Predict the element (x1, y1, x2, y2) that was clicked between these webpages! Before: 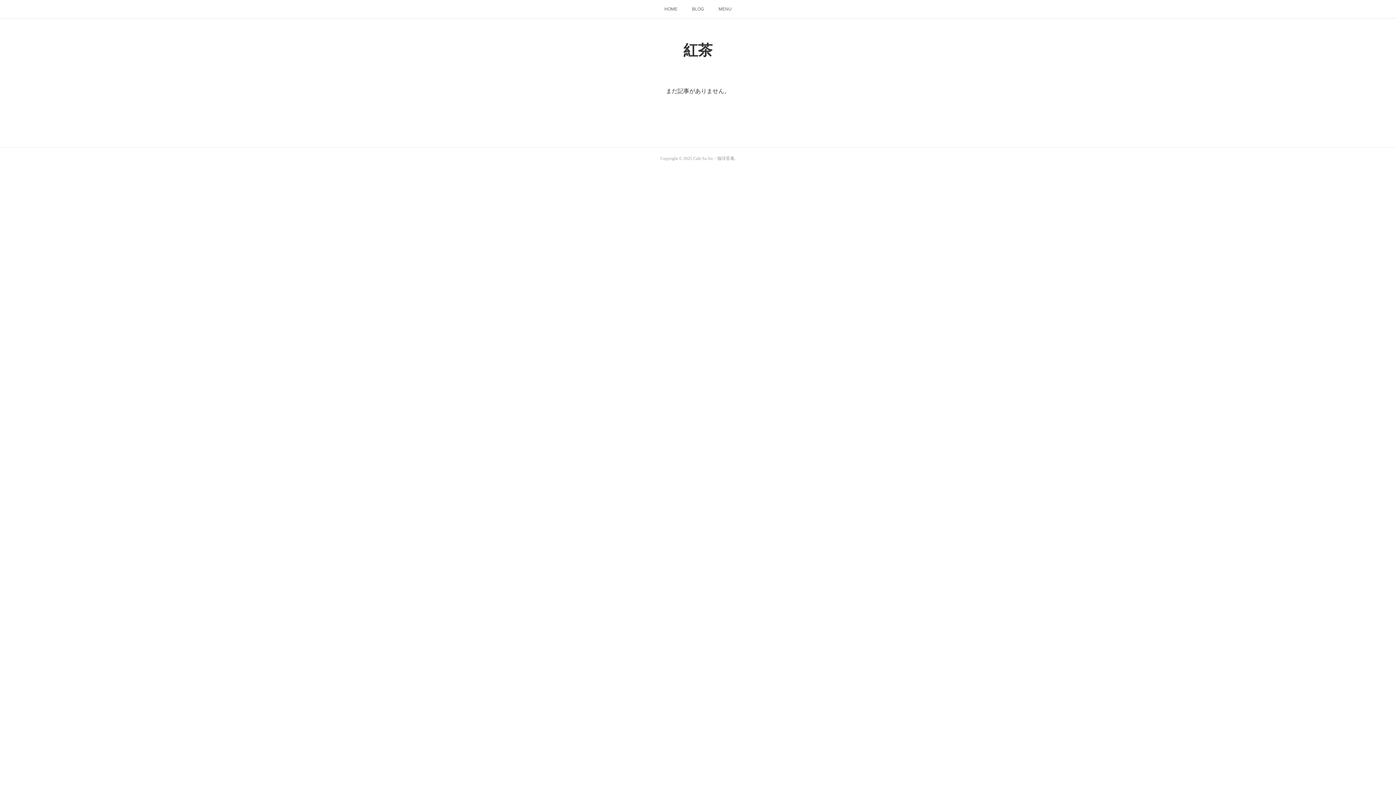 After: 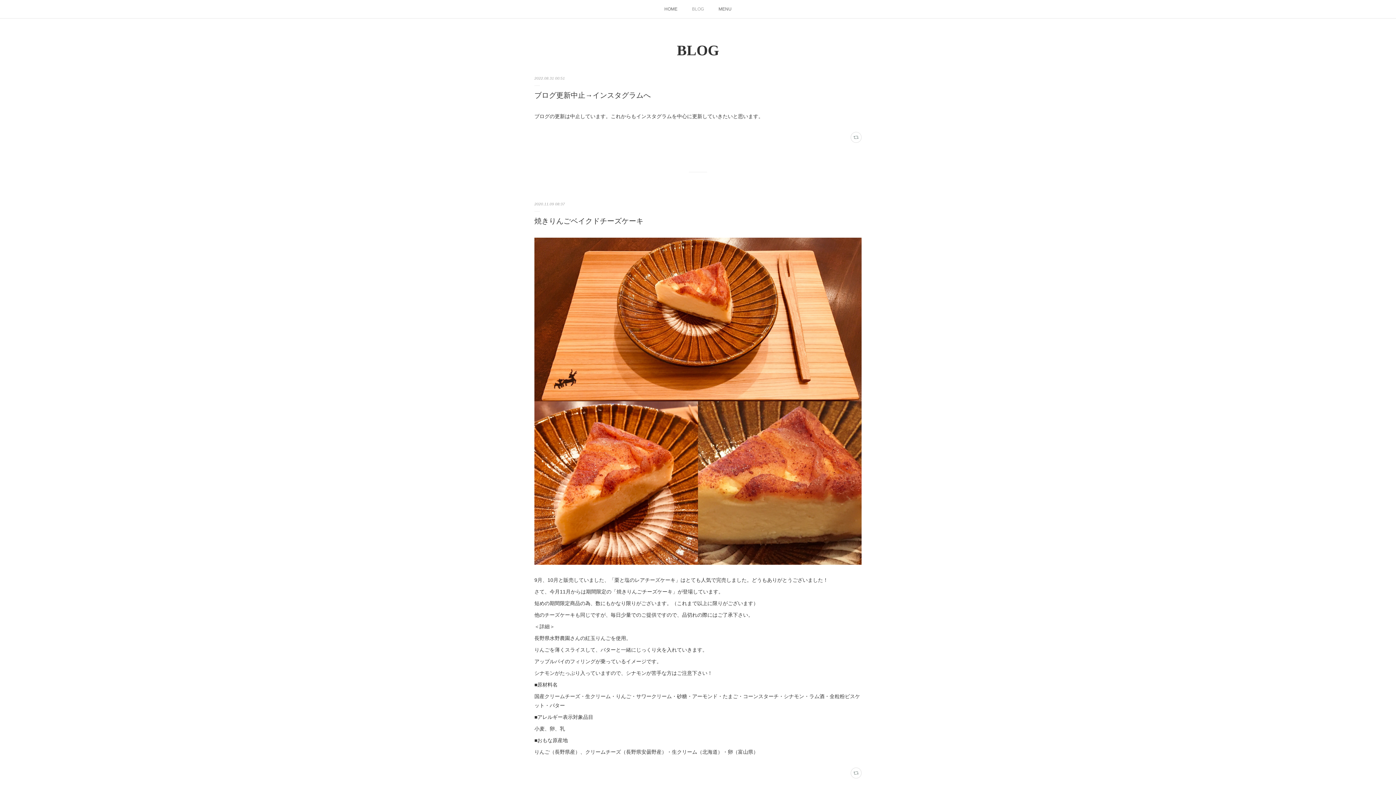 Action: bbox: (684, 0, 711, 18) label: BLOG